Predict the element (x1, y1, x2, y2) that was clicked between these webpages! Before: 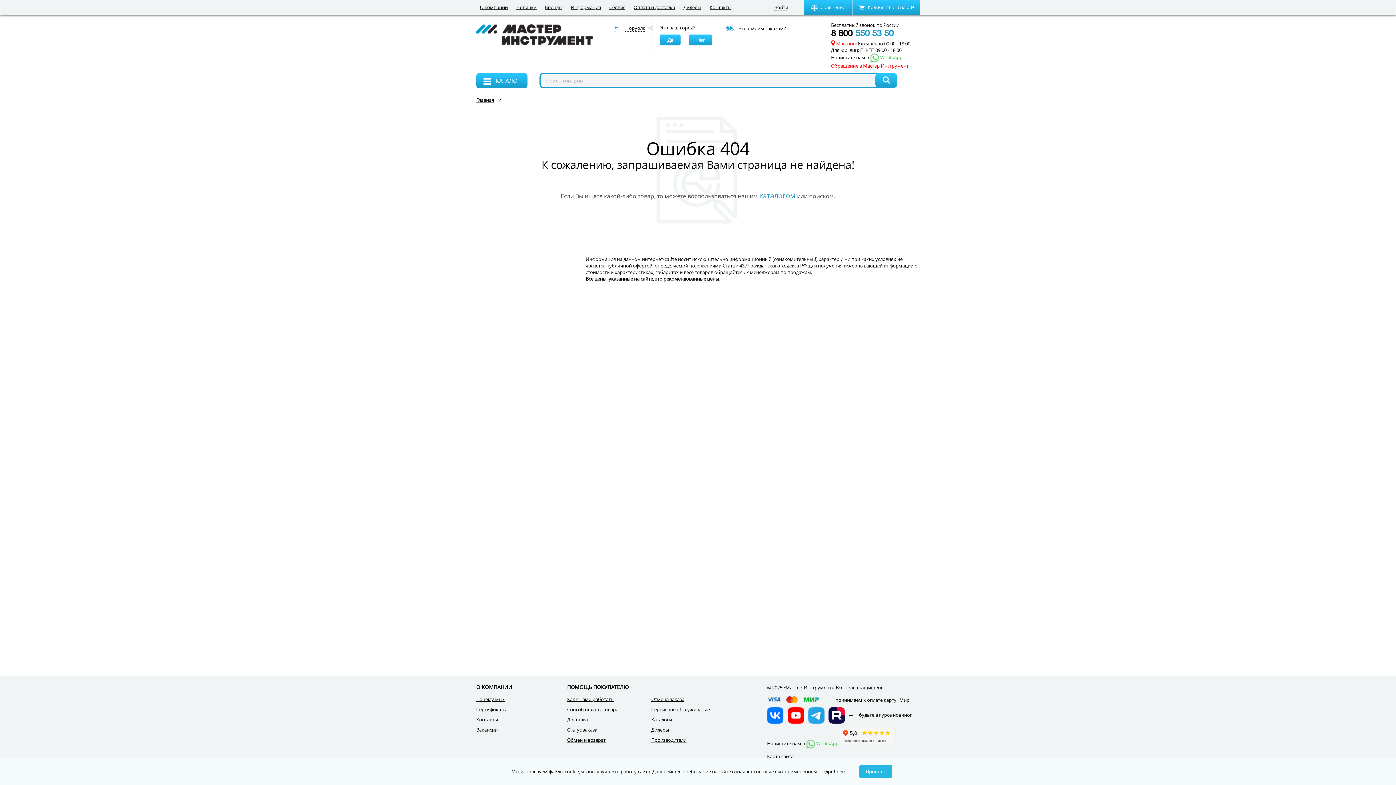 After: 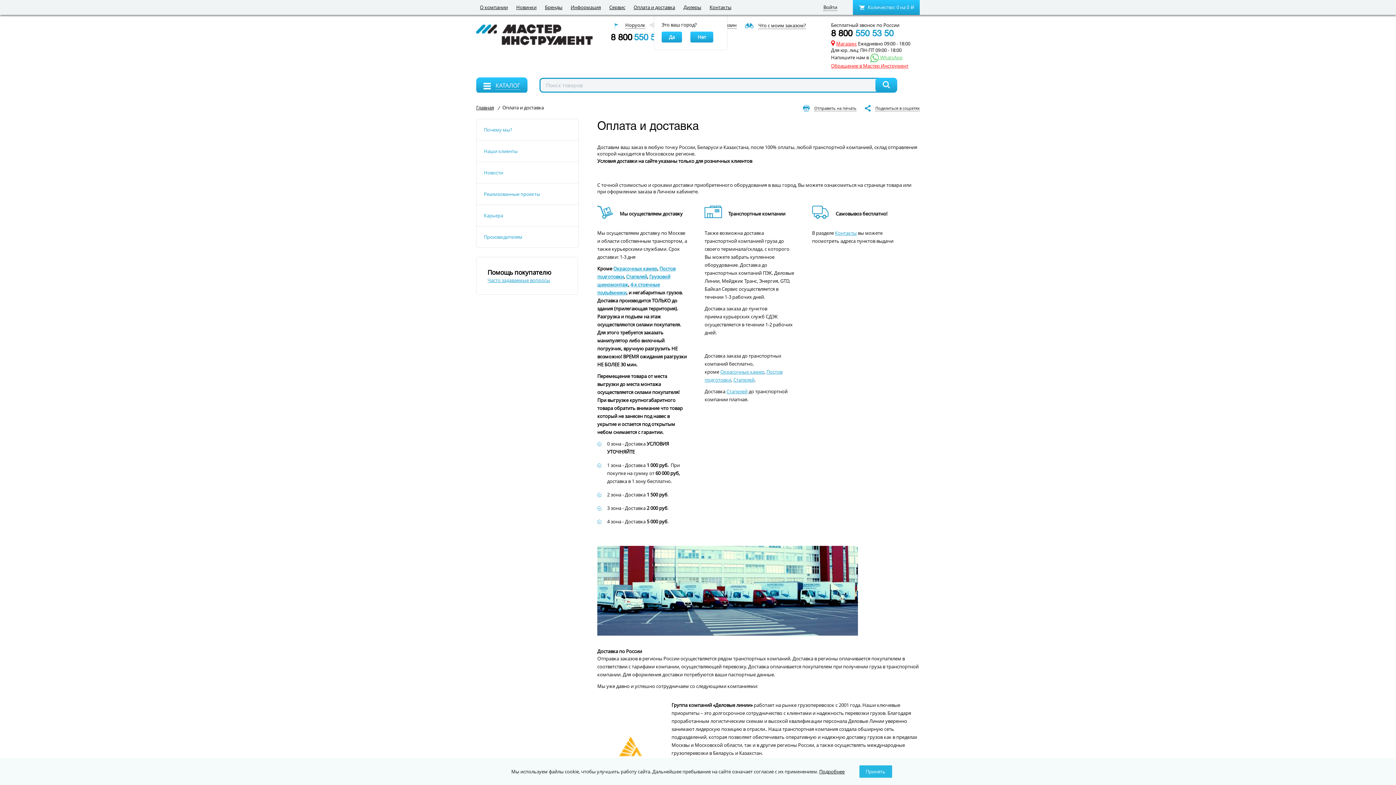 Action: label: Доставка bbox: (567, 716, 646, 723)